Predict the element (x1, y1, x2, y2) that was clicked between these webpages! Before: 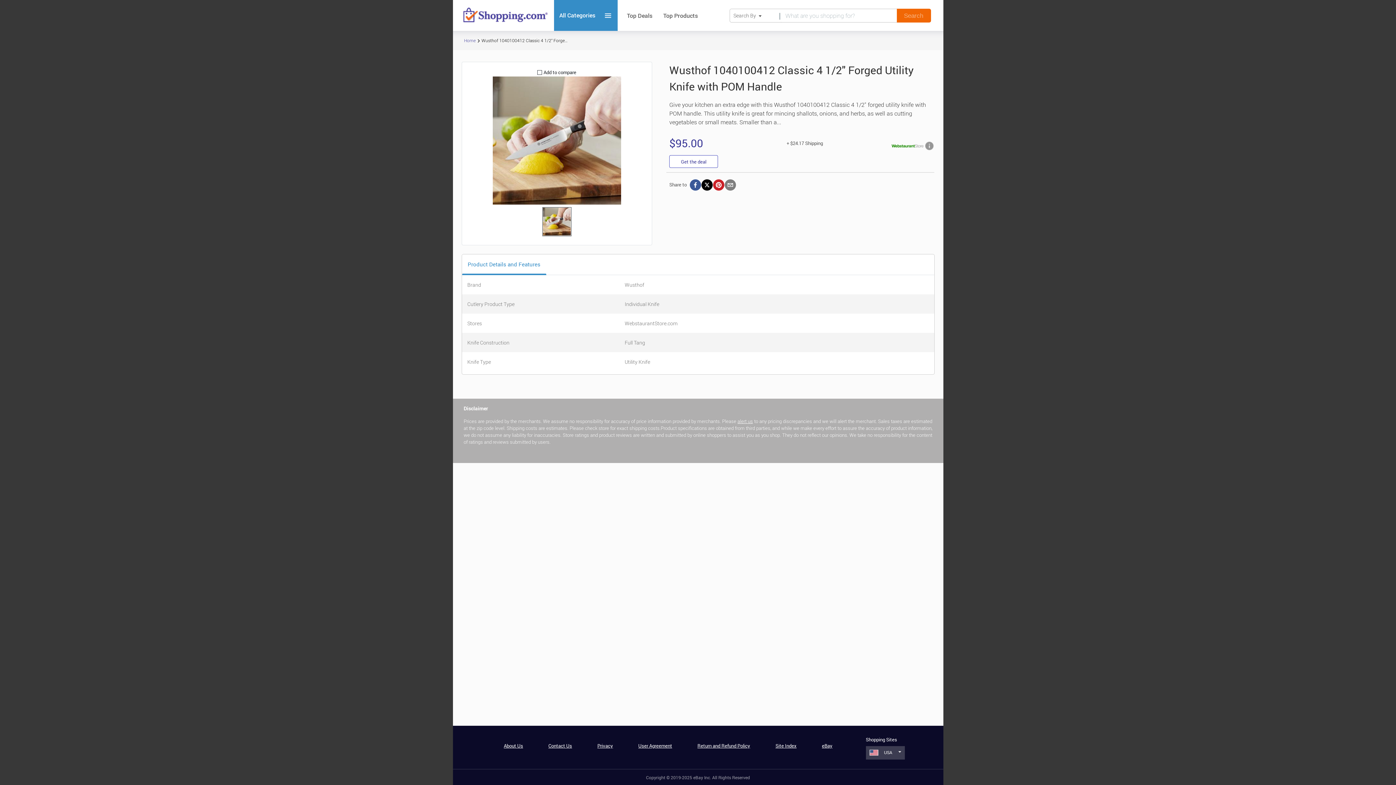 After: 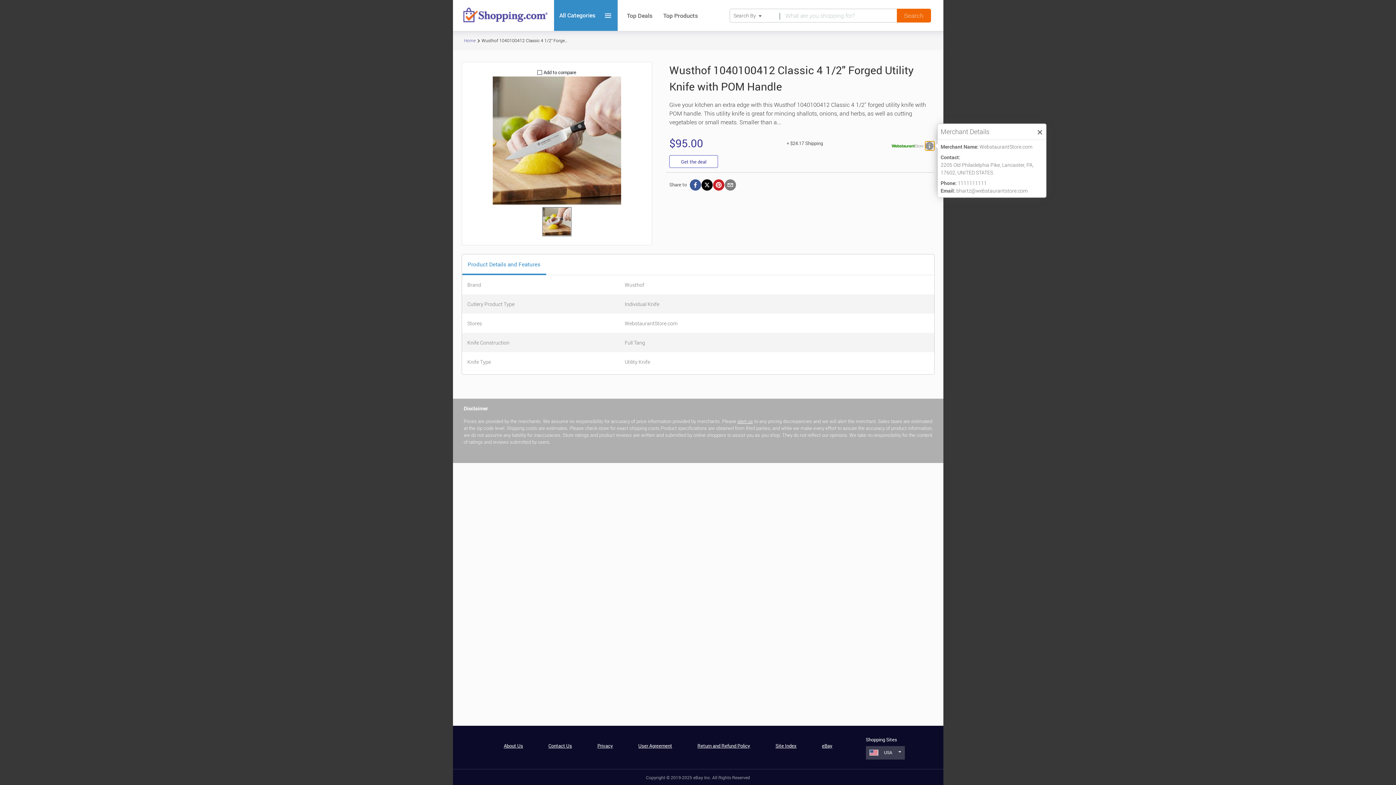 Action: bbox: (925, 141, 934, 150)